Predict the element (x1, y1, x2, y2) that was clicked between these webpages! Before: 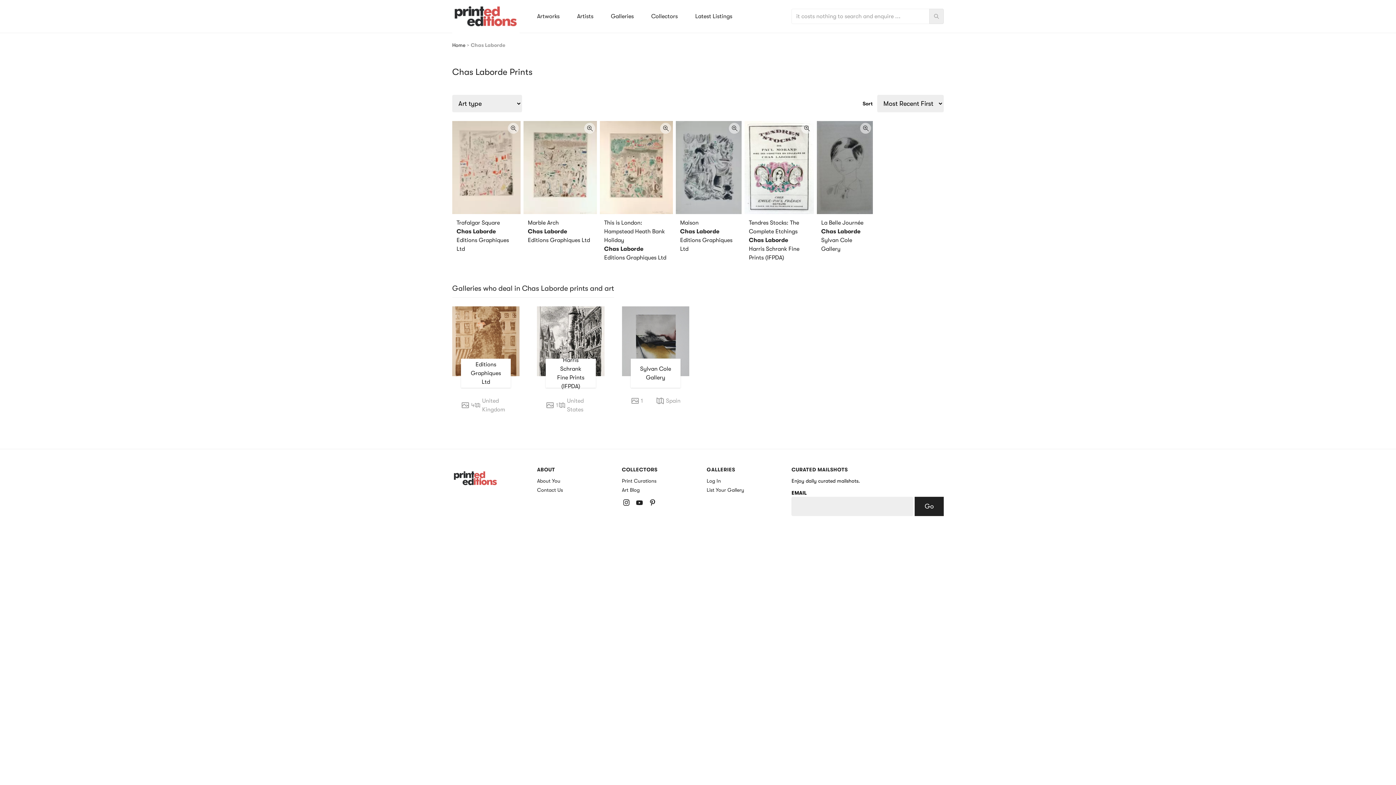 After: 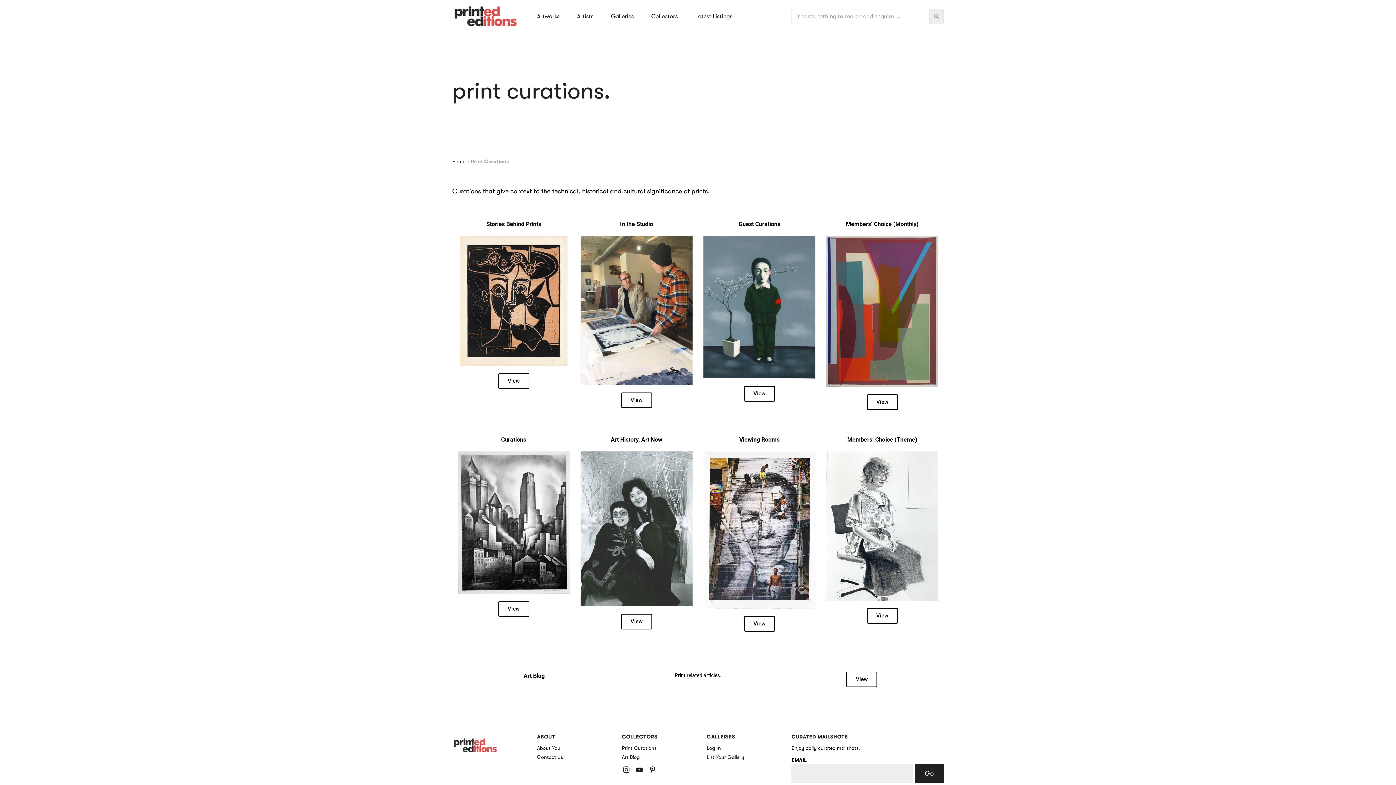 Action: bbox: (622, 477, 689, 485) label: Print Curations